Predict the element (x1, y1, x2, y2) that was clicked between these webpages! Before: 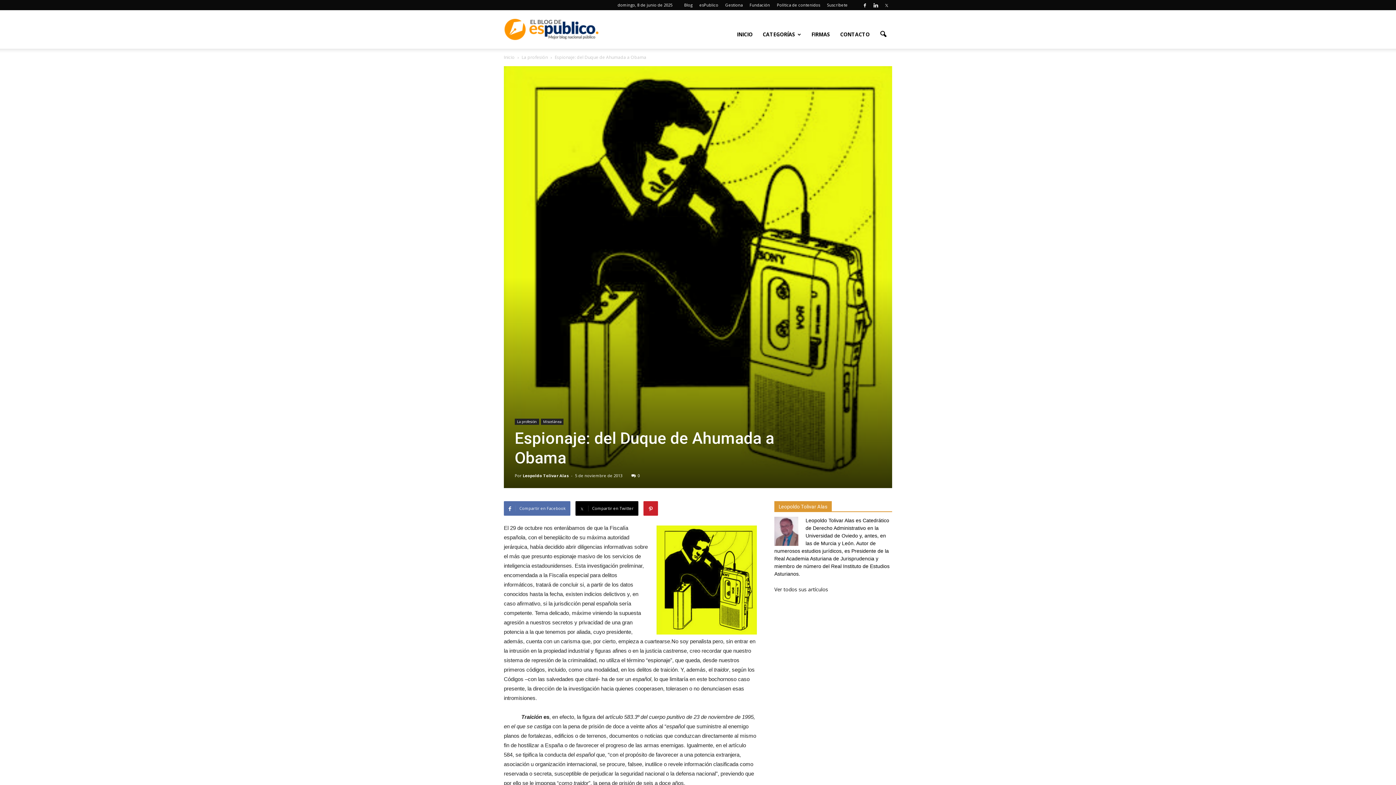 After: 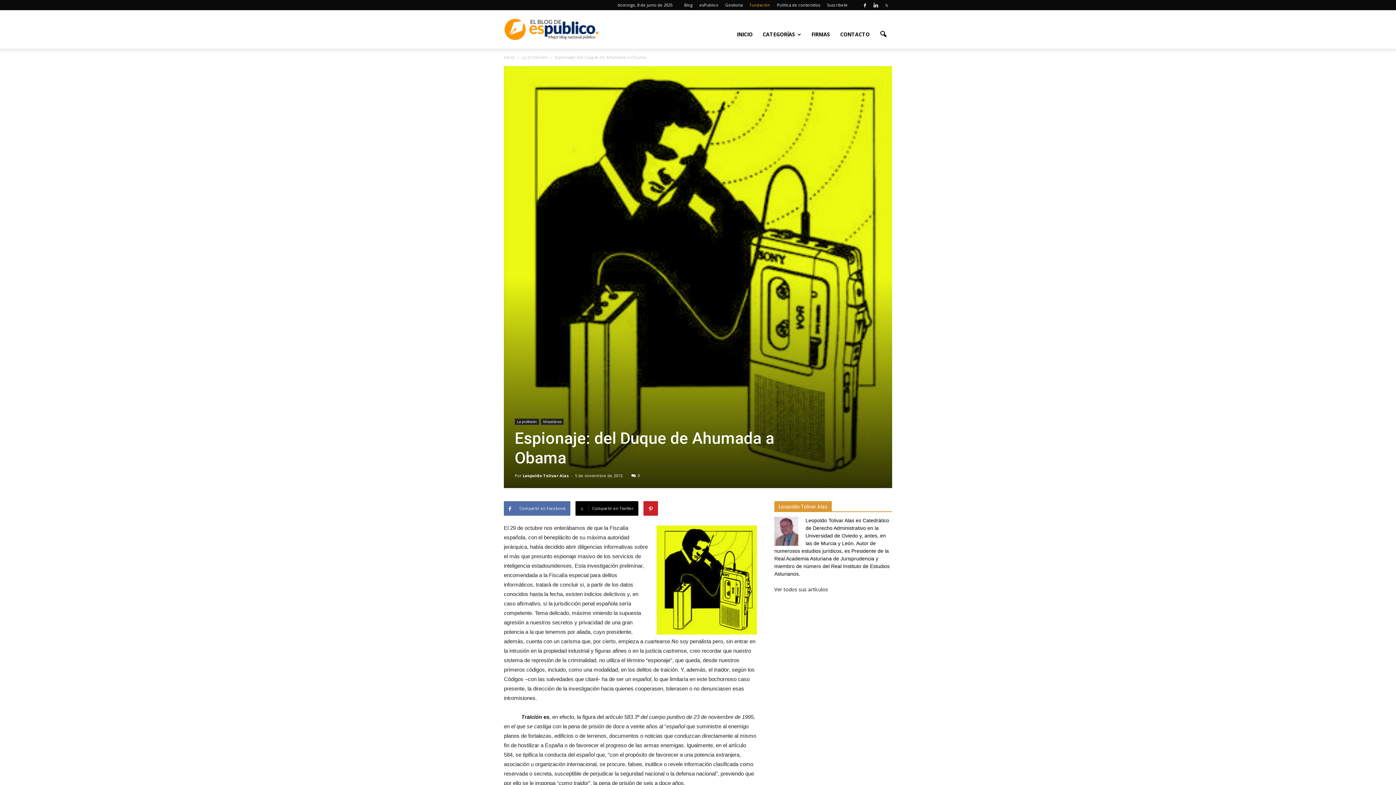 Action: label: Fundación bbox: (749, 2, 770, 7)